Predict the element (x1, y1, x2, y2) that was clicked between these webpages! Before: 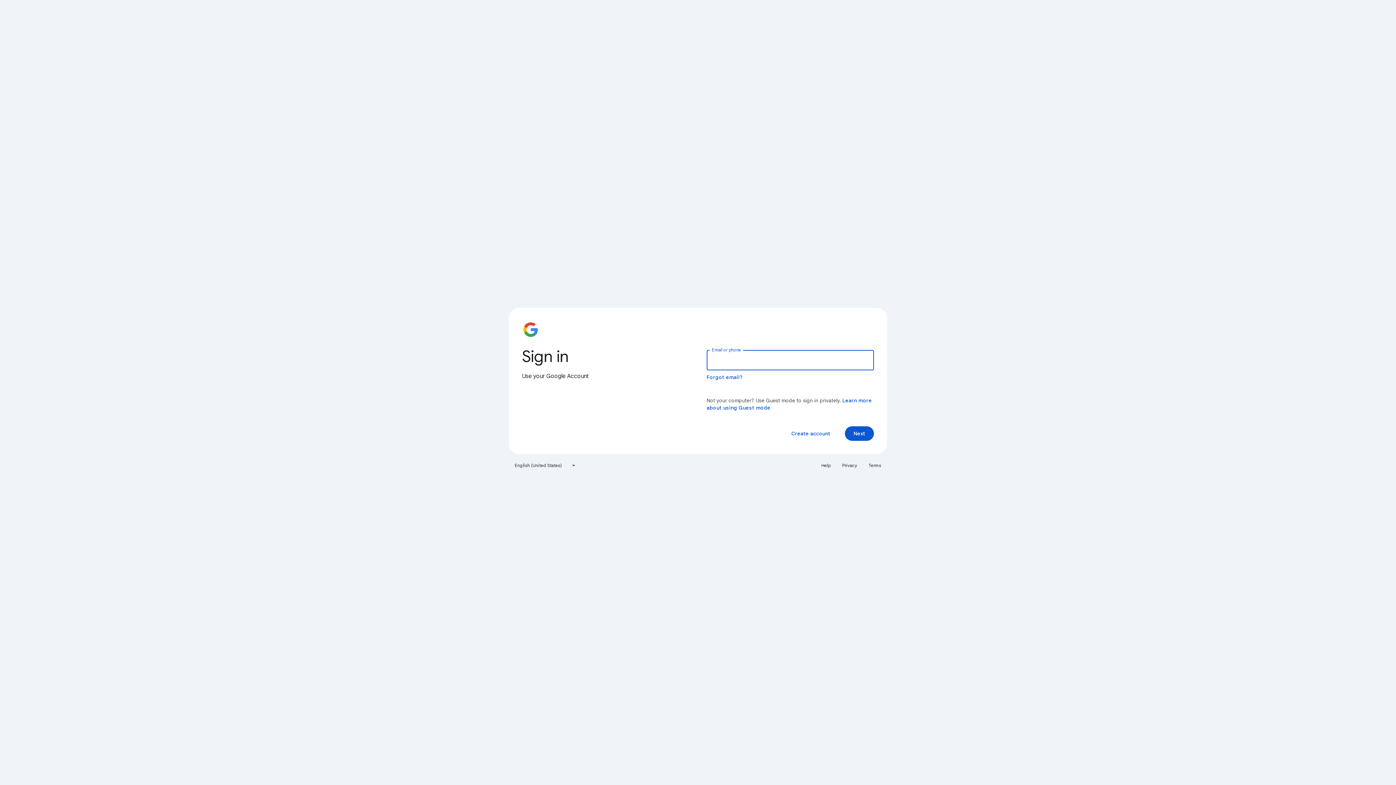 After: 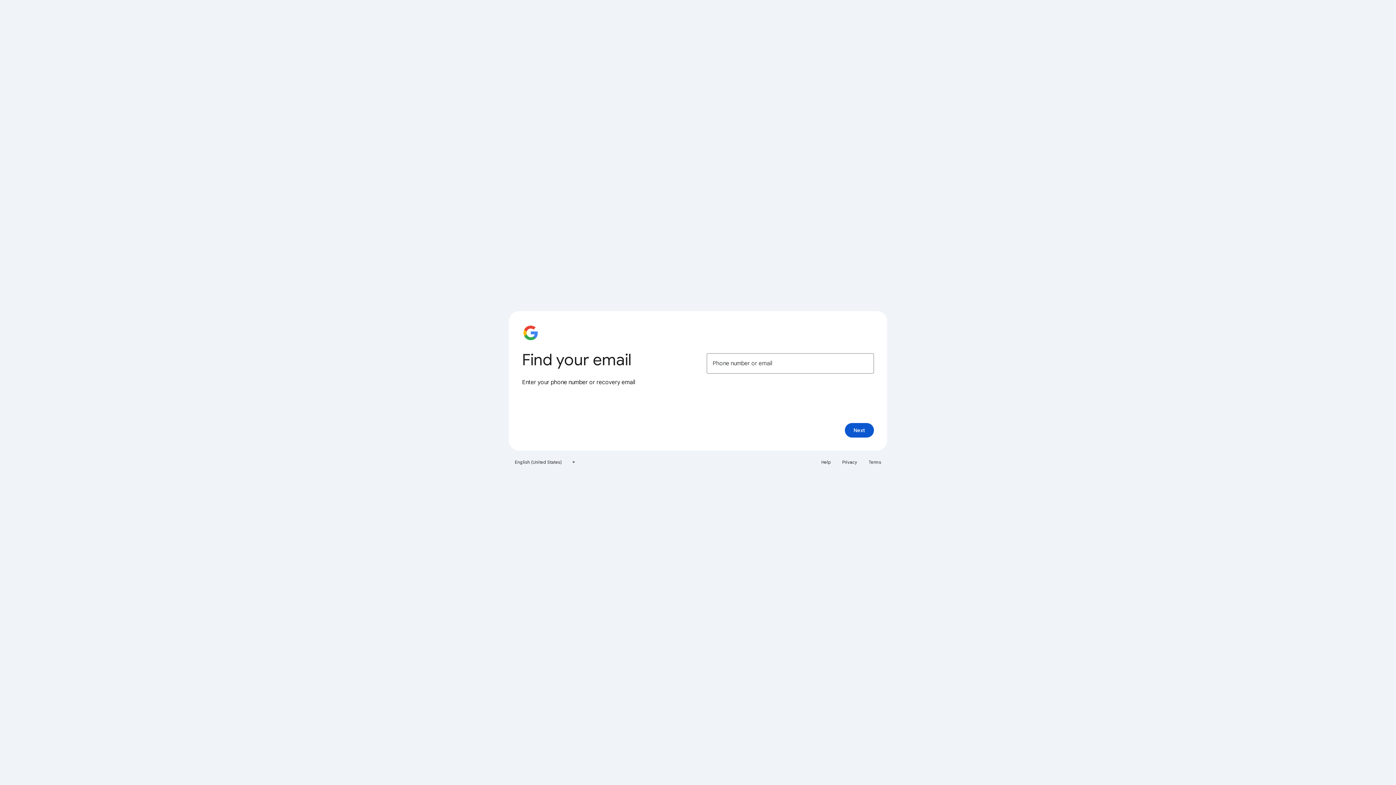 Action: label: Forgot email? bbox: (706, 374, 743, 380)